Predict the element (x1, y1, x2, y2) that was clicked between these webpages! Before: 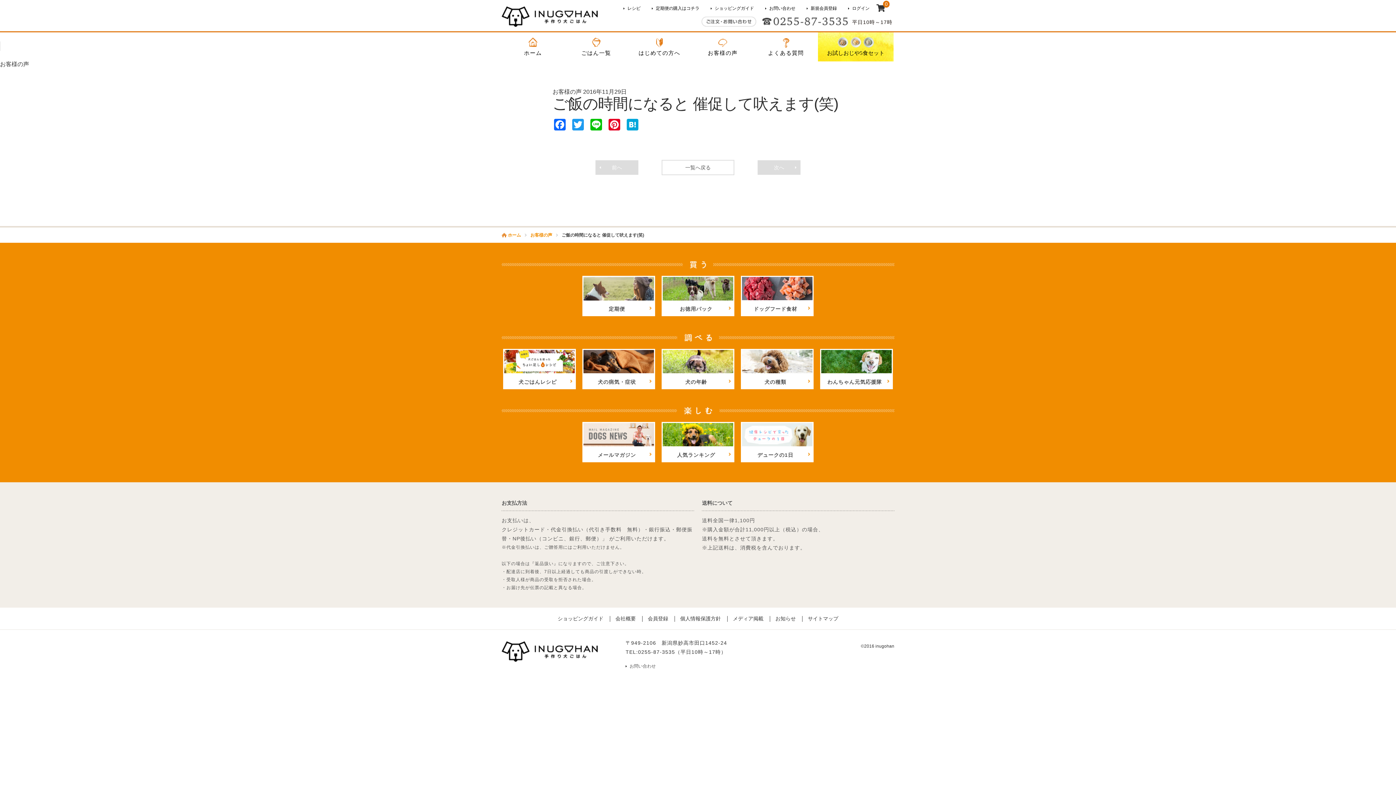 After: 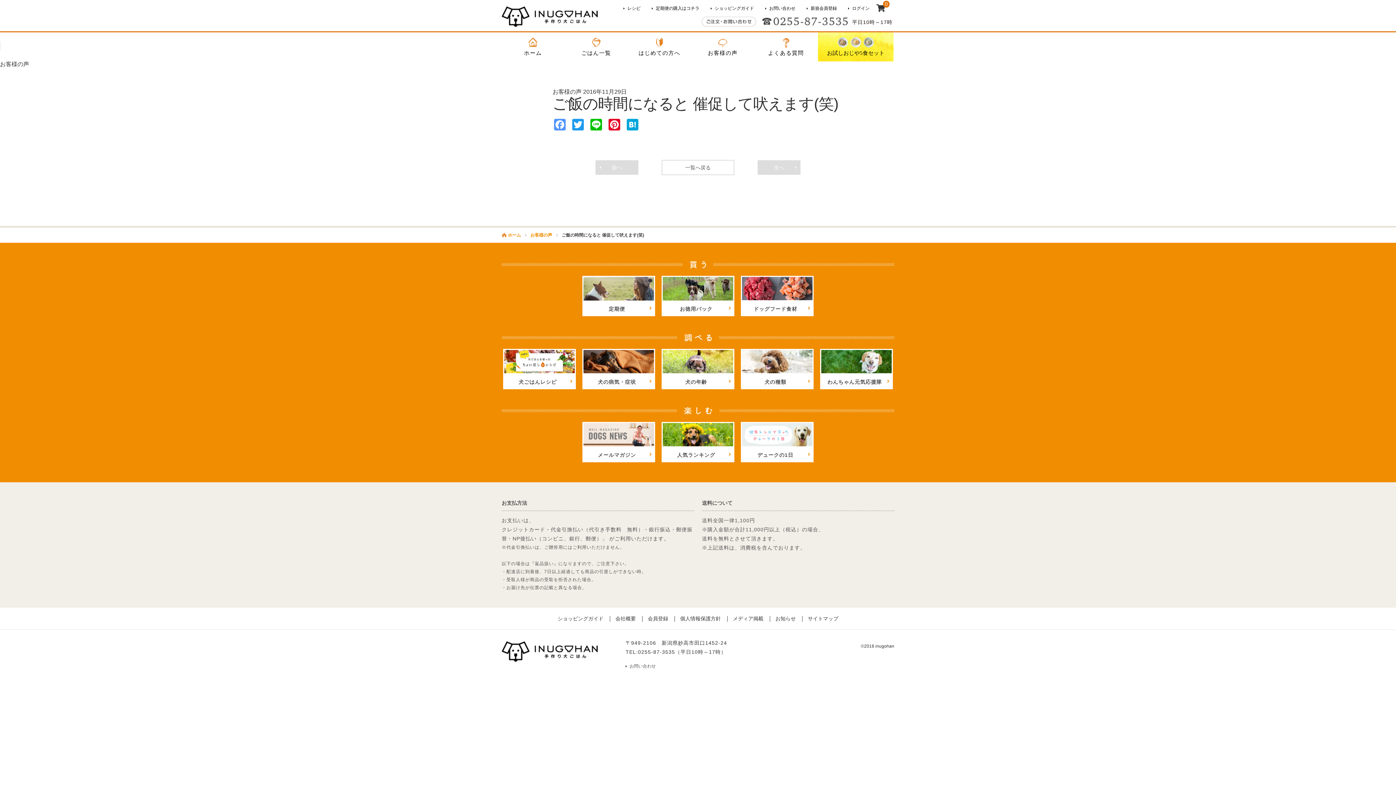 Action: bbox: (552, 118, 567, 132) label: Facebook